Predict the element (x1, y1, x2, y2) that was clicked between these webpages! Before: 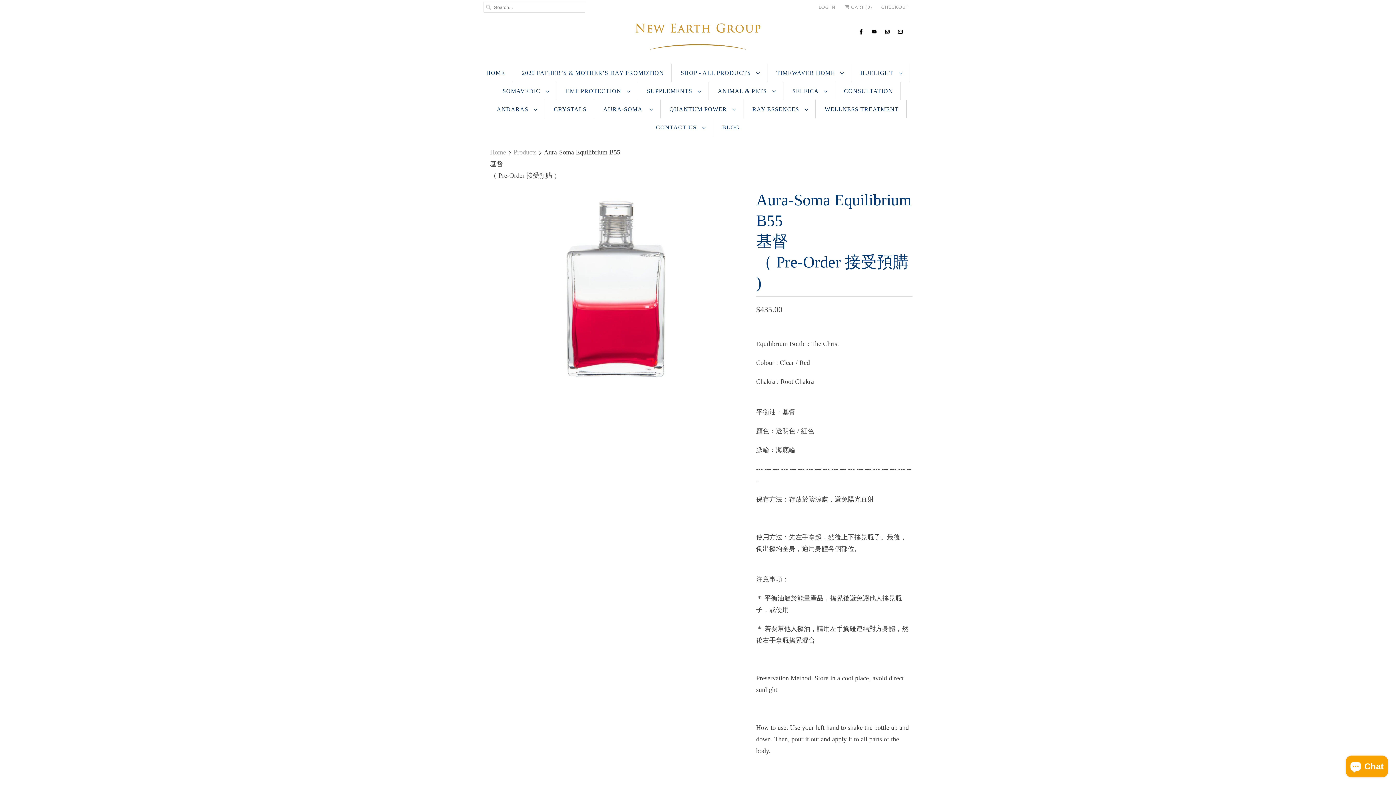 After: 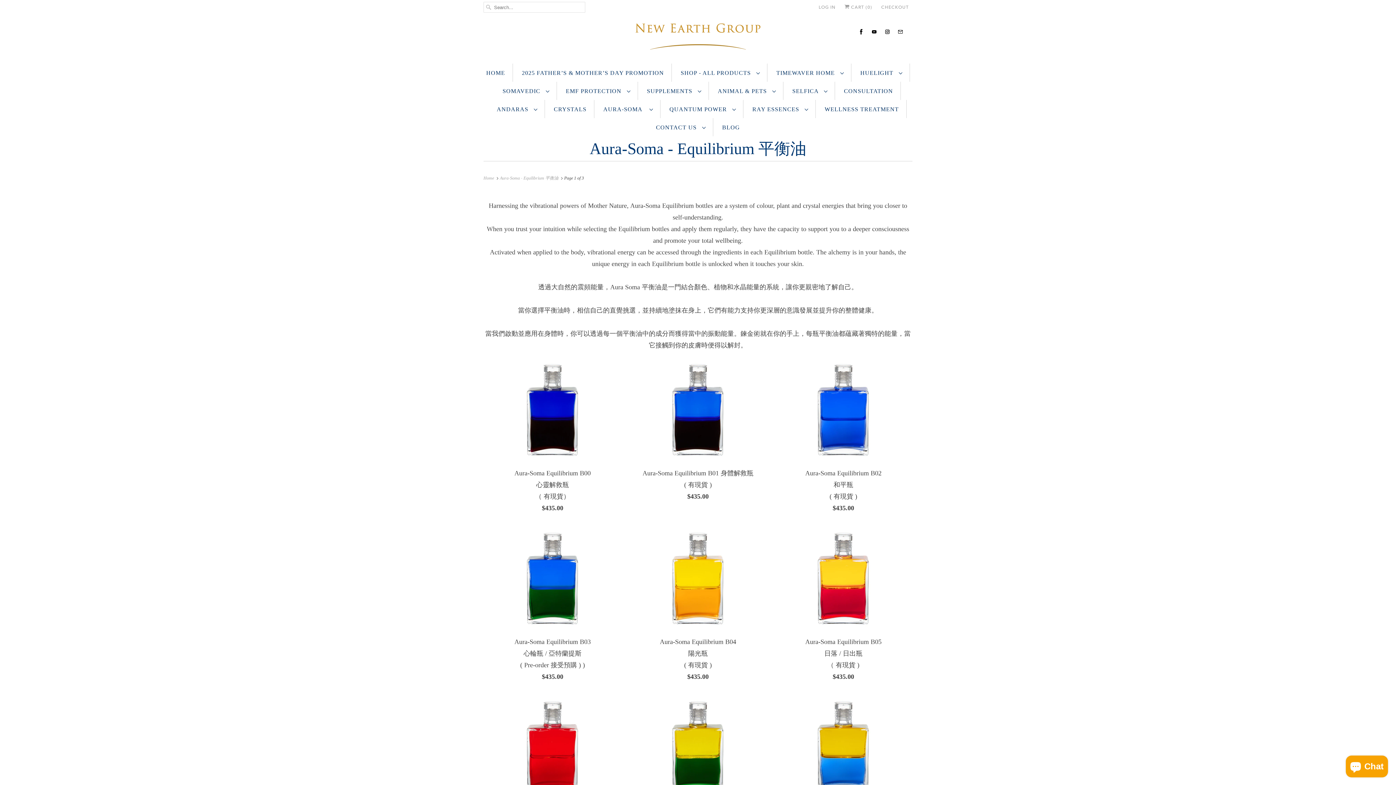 Action: bbox: (603, 103, 652, 115) label: AURA-SOMA  